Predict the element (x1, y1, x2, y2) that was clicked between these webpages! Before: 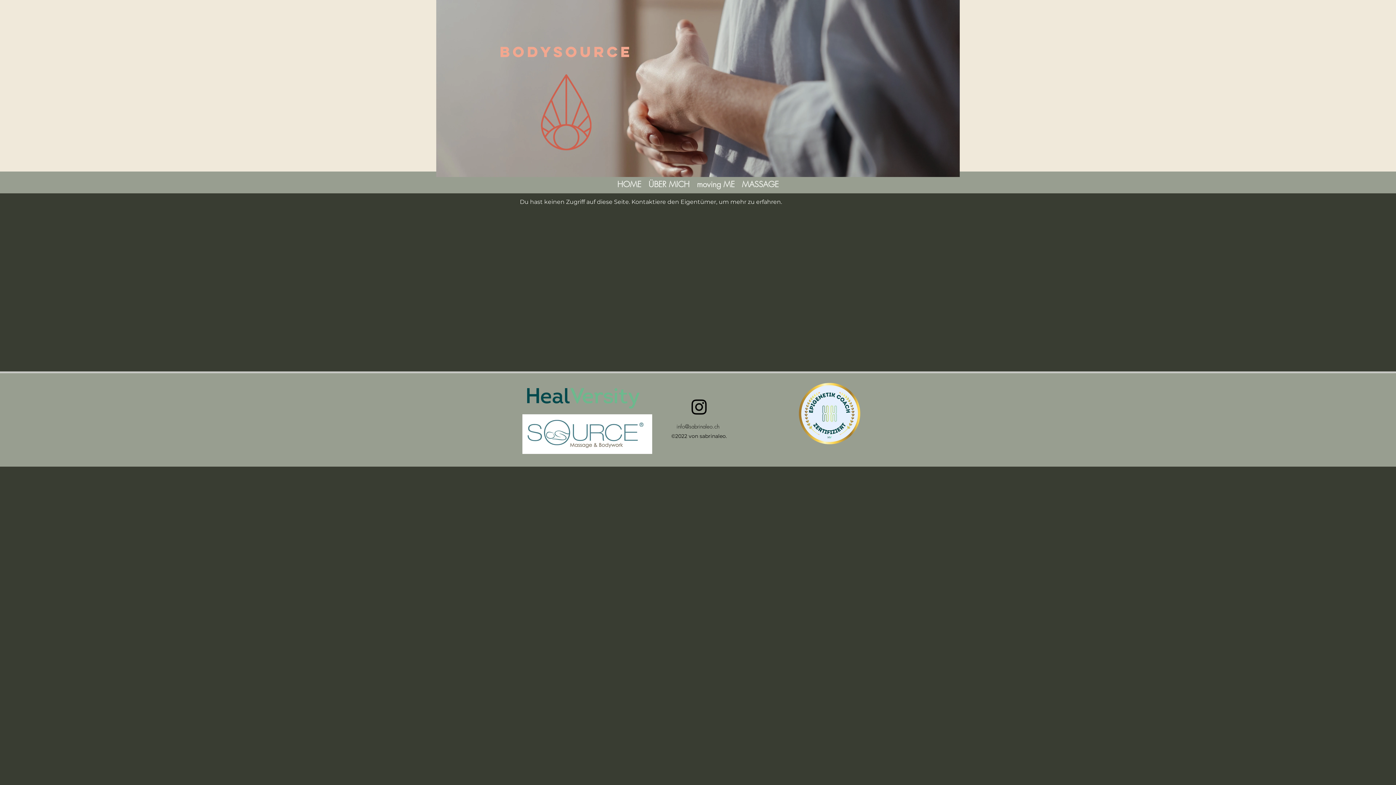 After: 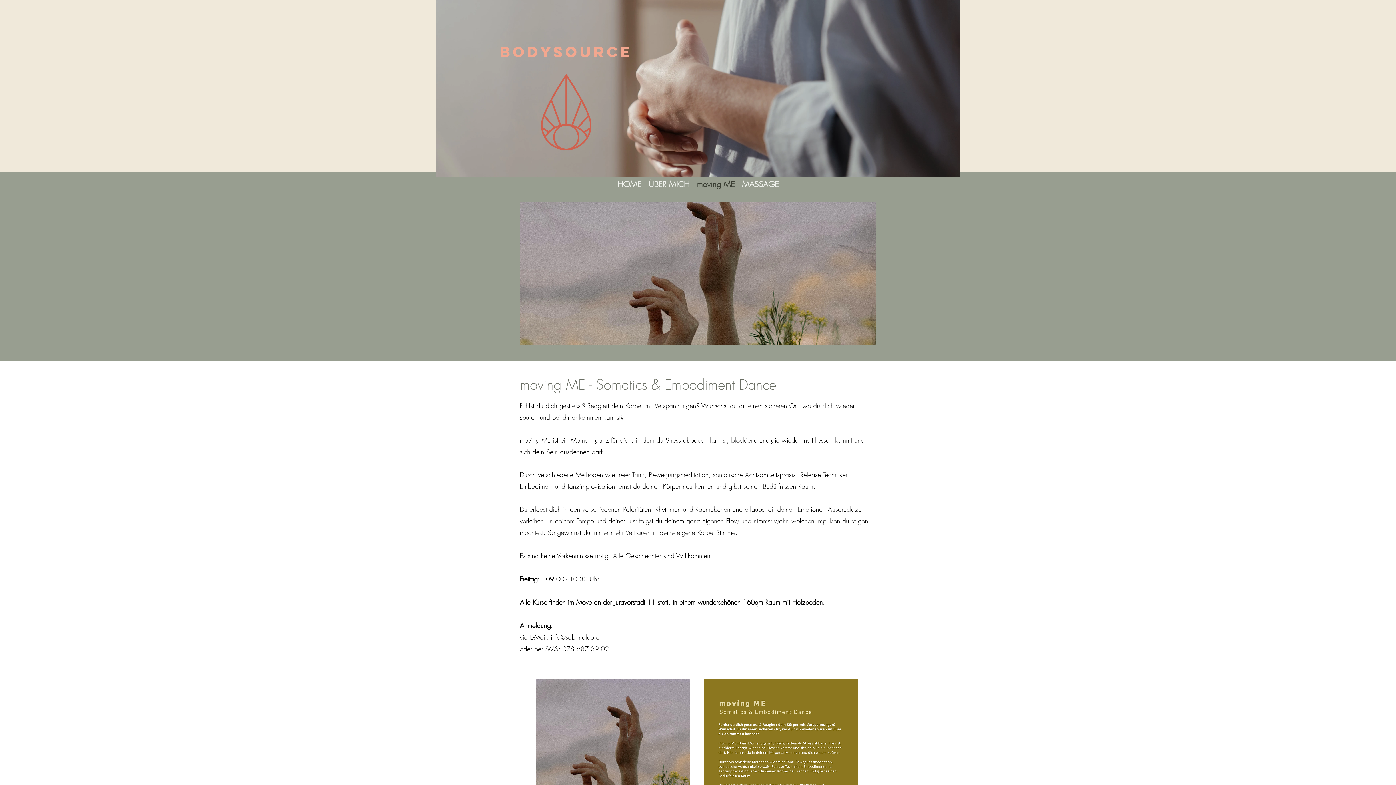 Action: label: moving ME bbox: (693, 177, 738, 189)